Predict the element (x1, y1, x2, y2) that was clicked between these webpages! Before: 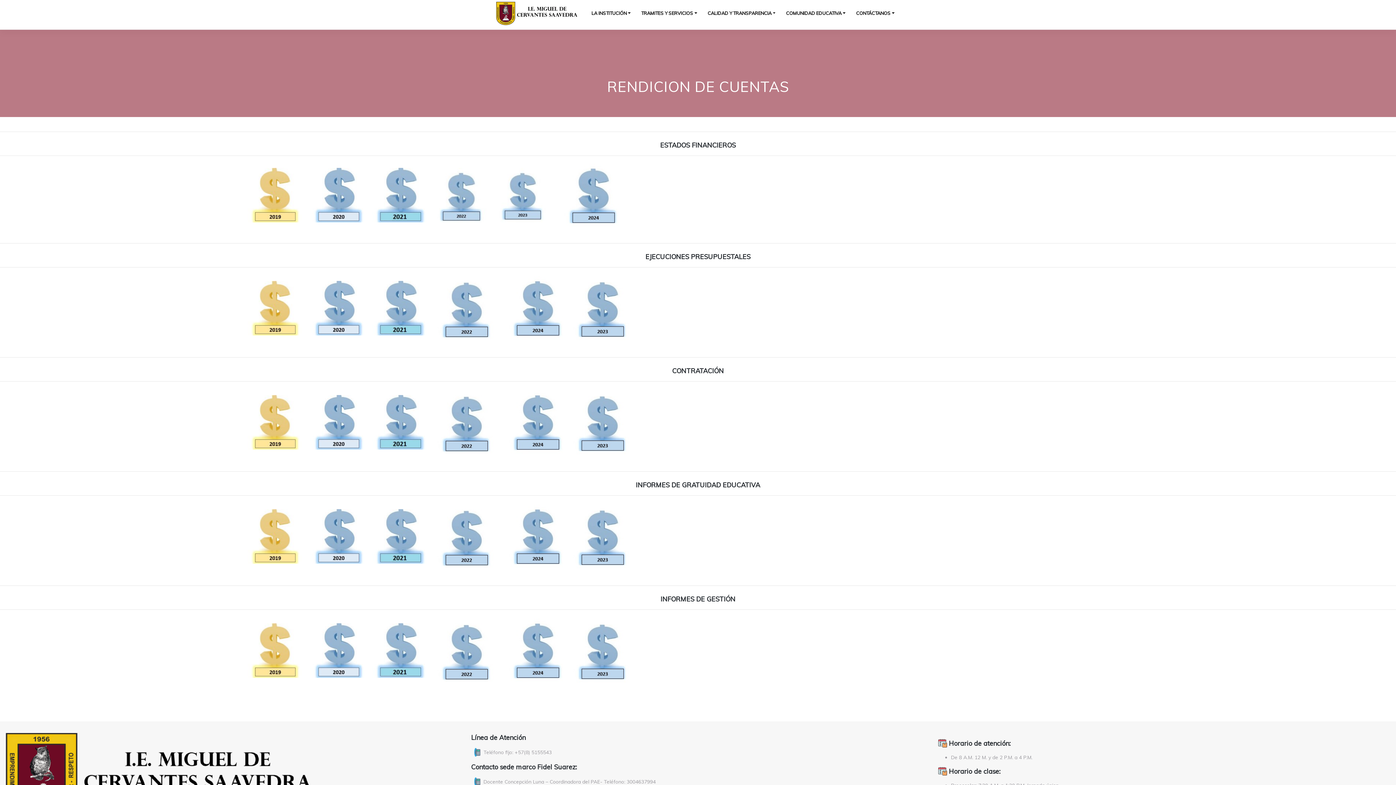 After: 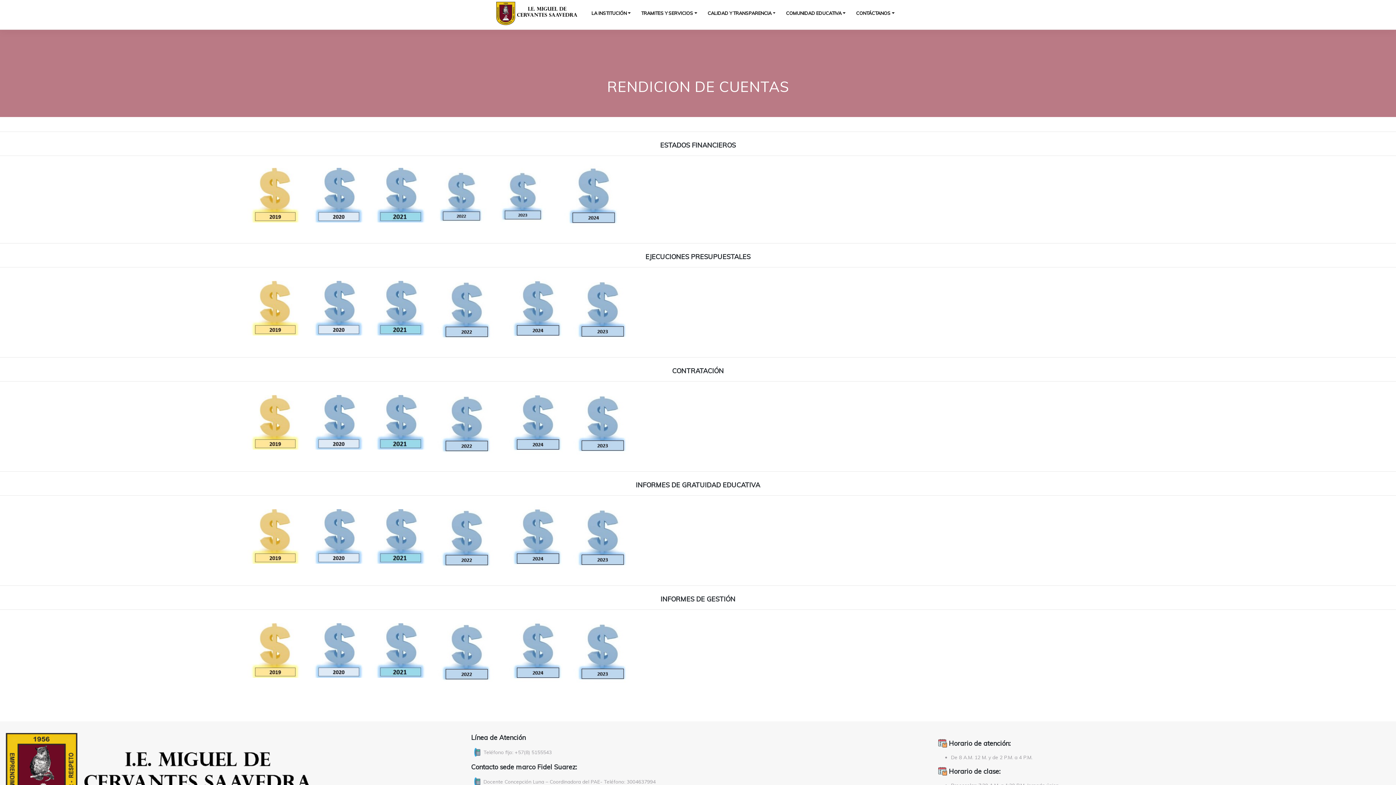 Action: bbox: (247, 649, 309, 656)